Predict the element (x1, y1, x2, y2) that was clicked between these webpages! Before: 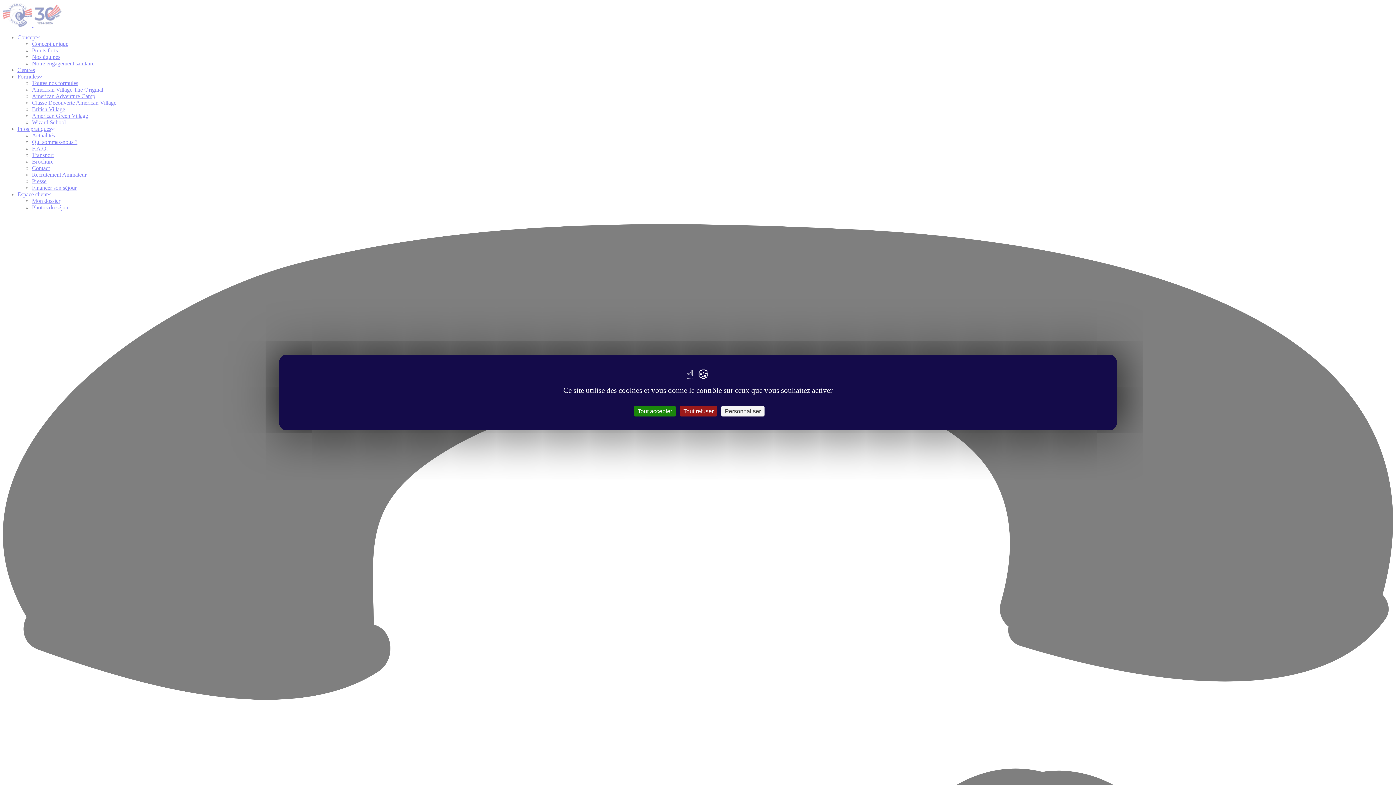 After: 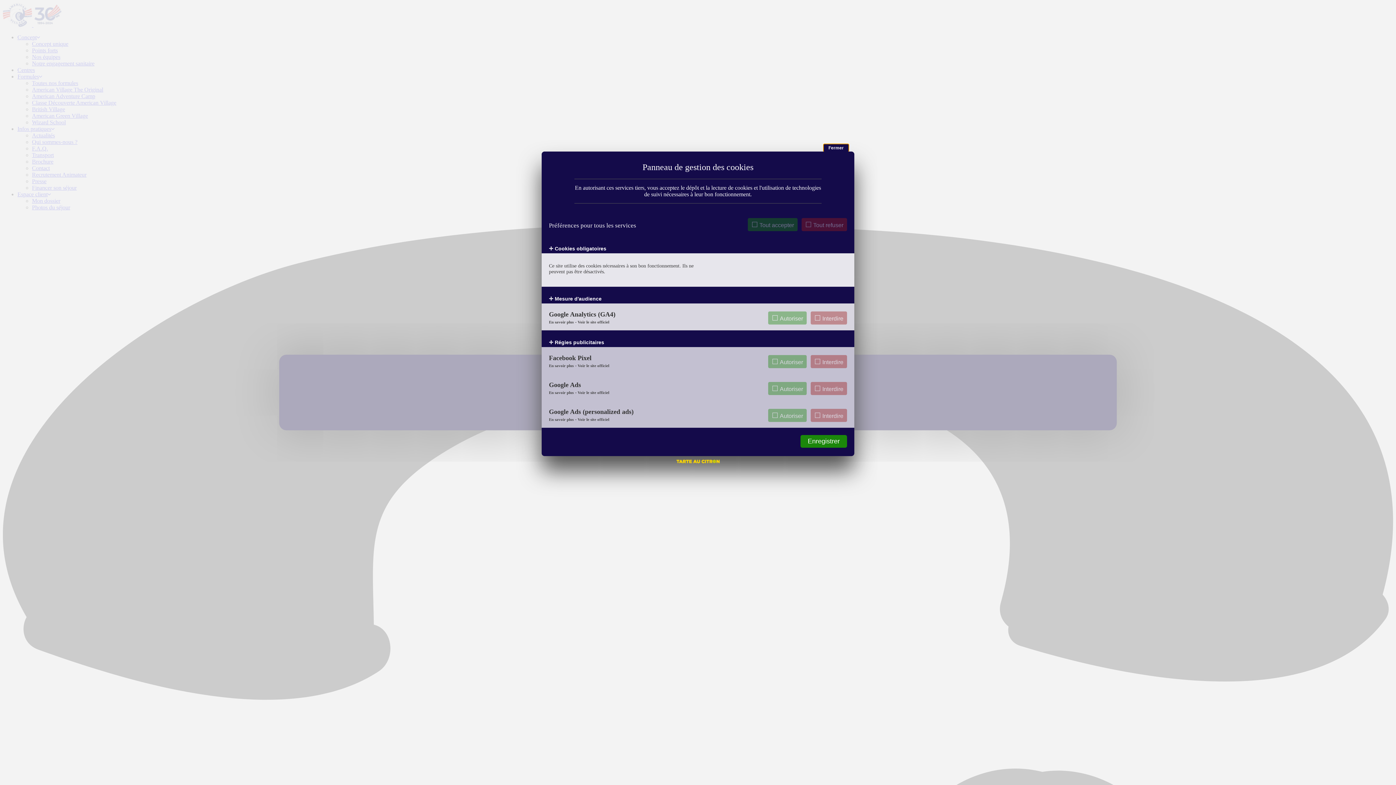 Action: label: Personnaliser (fenêtre modale) bbox: (721, 406, 764, 416)